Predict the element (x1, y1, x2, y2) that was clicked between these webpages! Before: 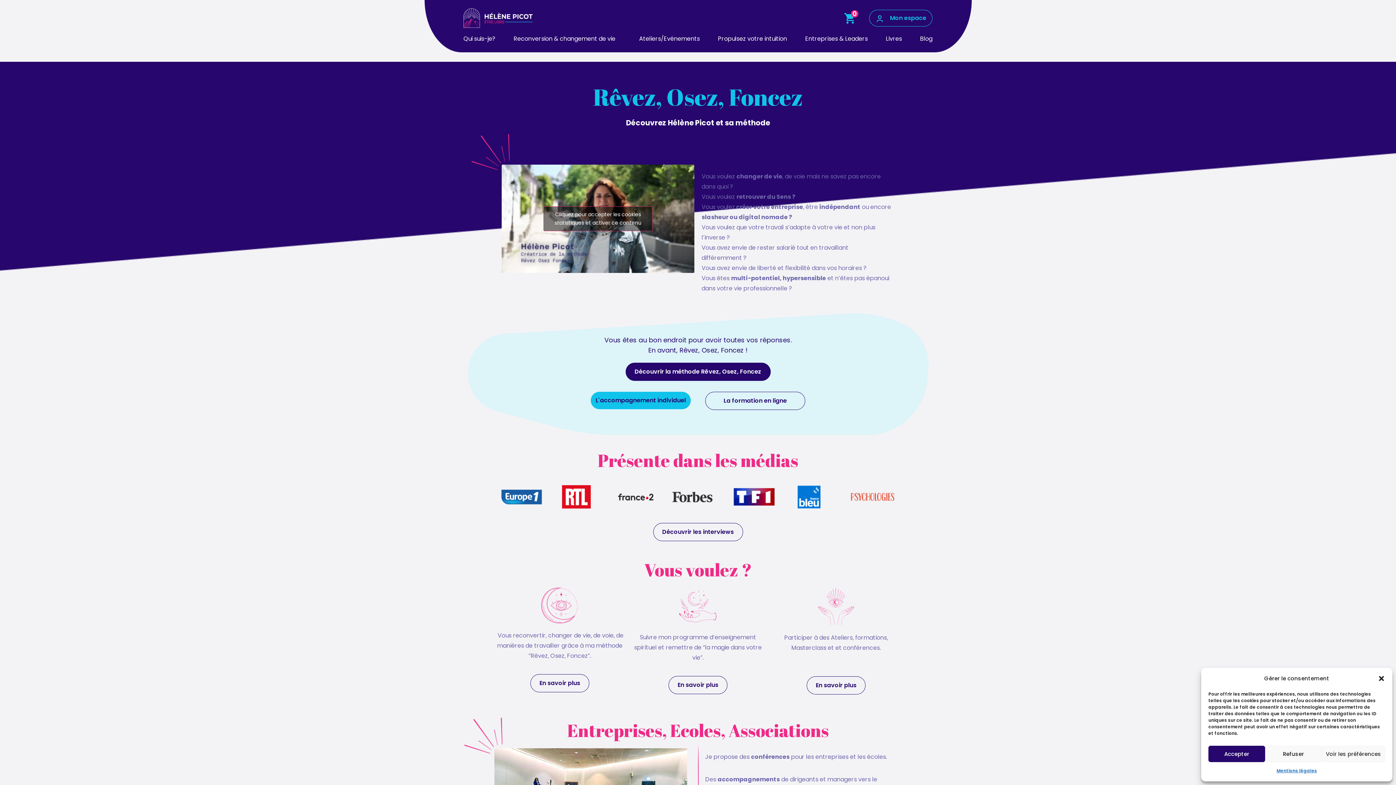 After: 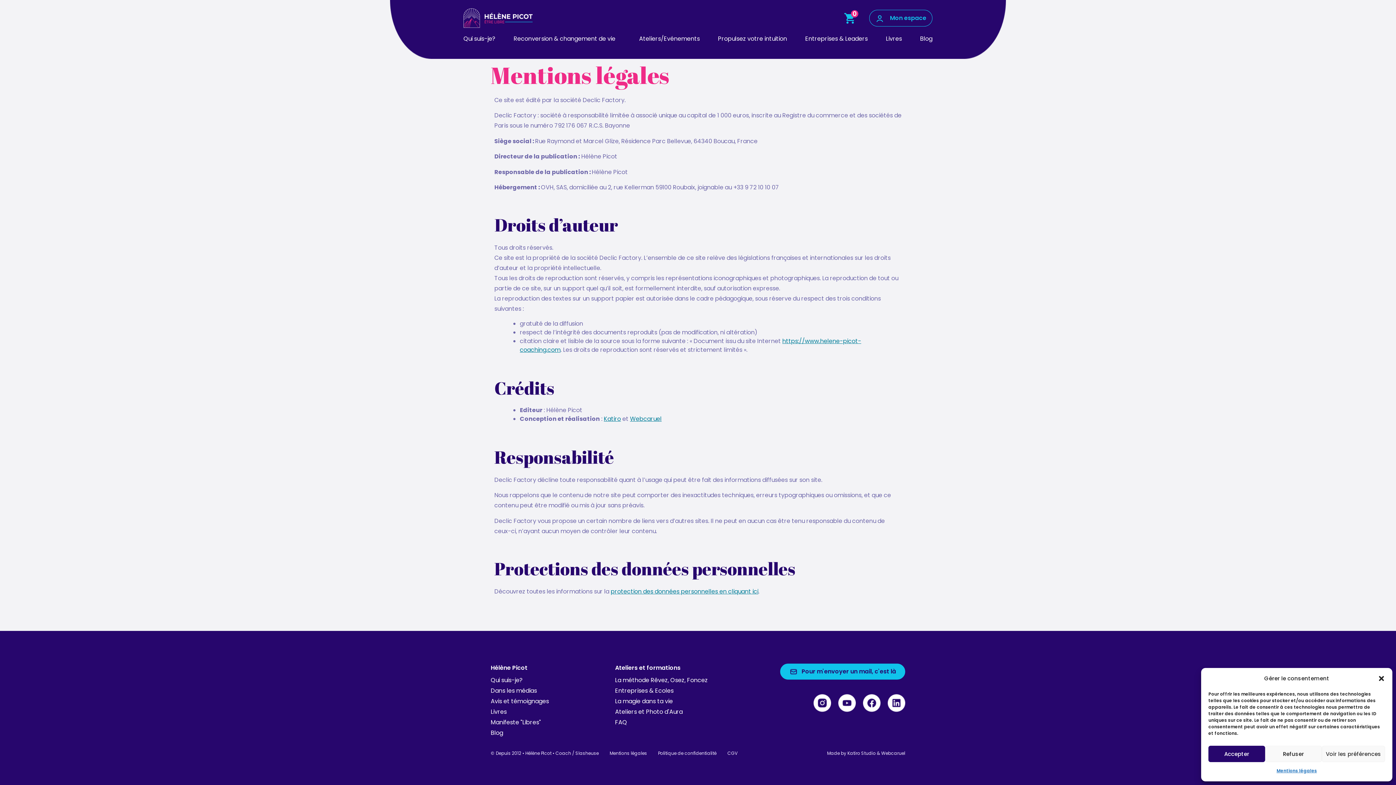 Action: label: Mentions légales bbox: (1276, 766, 1317, 776)